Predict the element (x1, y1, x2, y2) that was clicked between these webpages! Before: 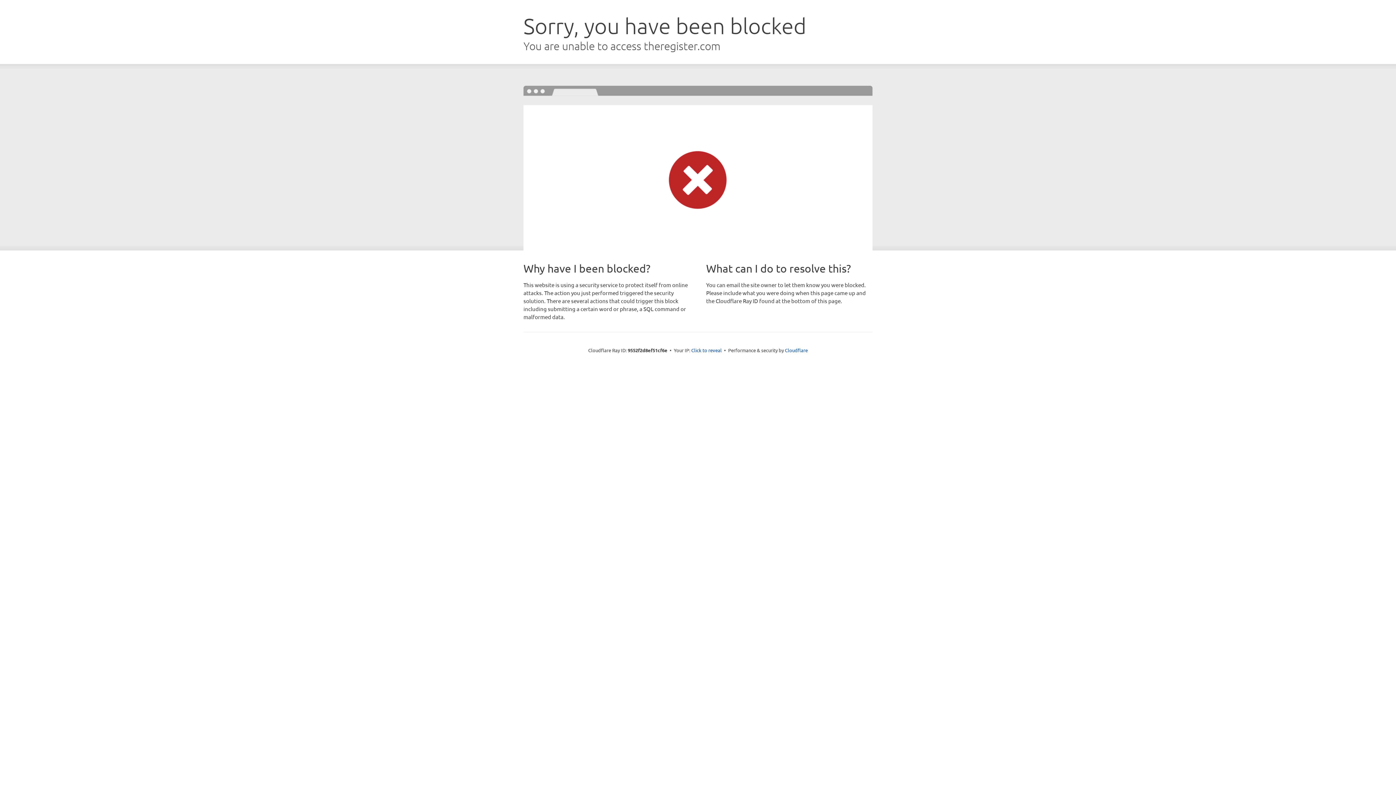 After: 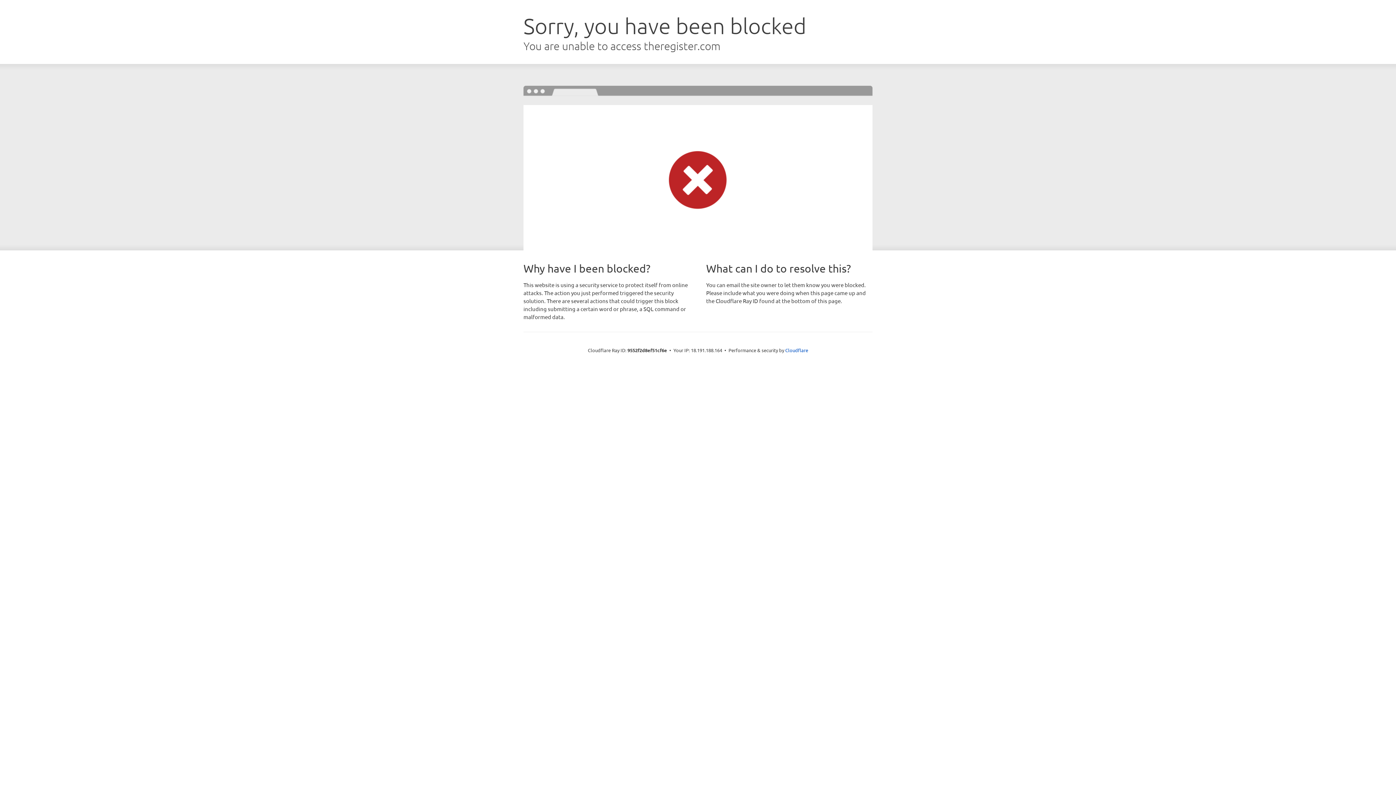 Action: label: Click to reveal bbox: (691, 346, 722, 353)